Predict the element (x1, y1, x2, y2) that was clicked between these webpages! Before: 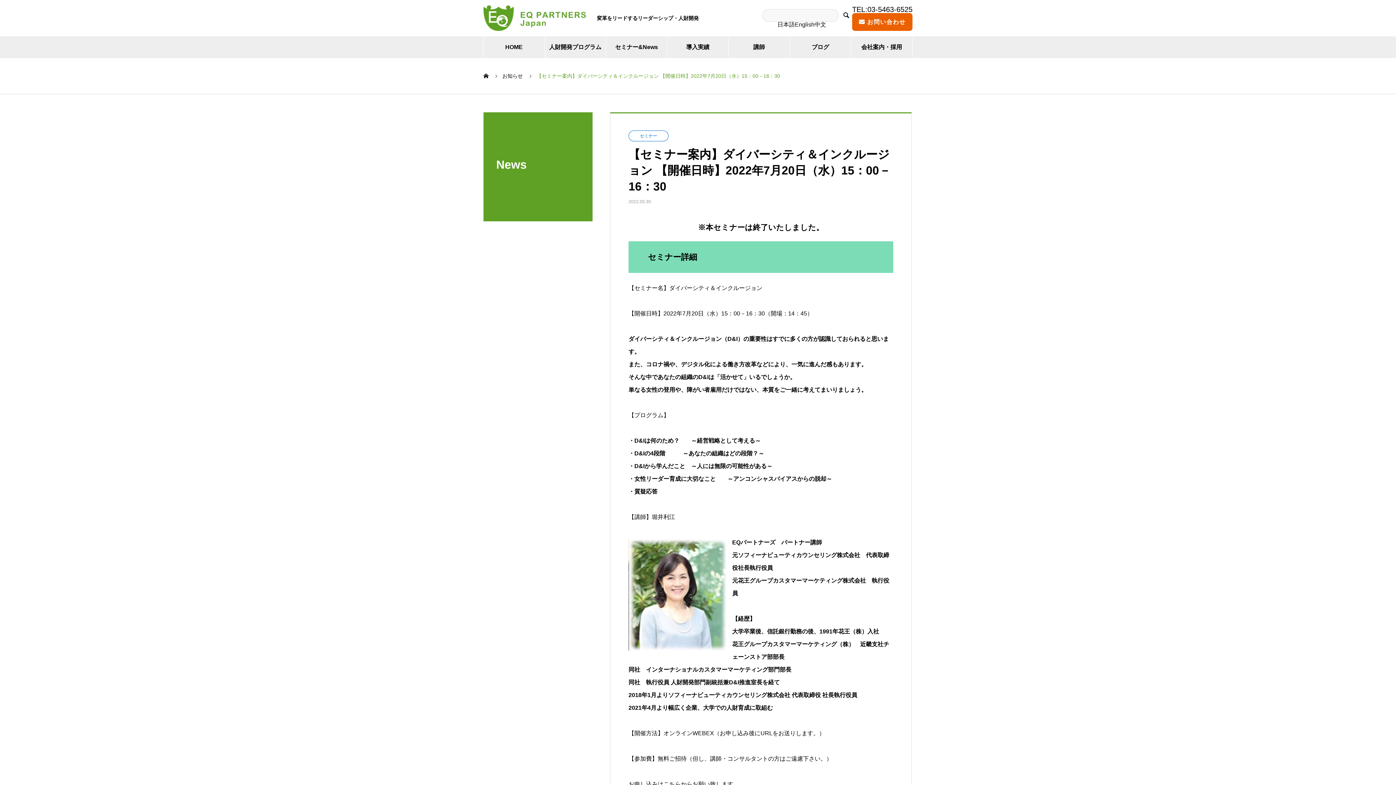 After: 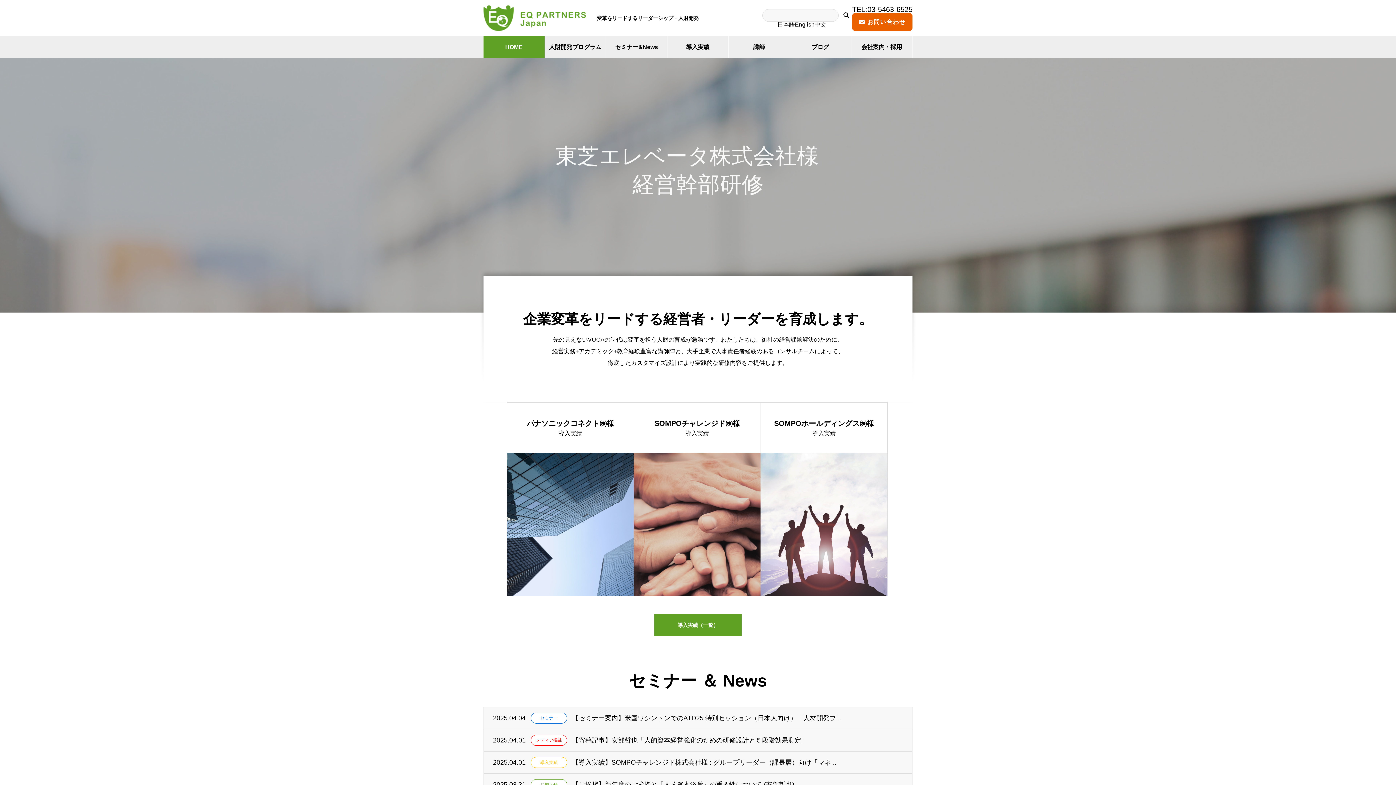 Action: bbox: (483, 5, 586, 30)